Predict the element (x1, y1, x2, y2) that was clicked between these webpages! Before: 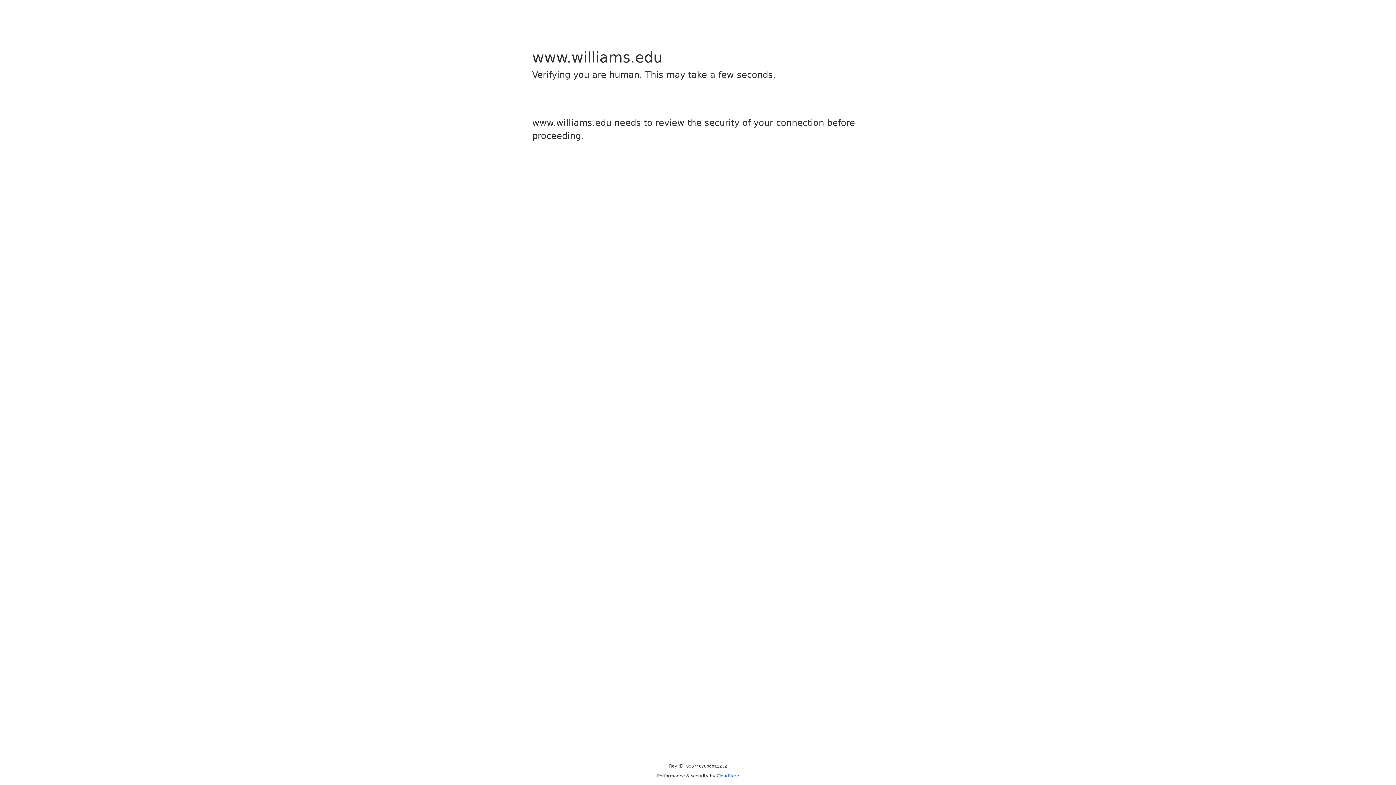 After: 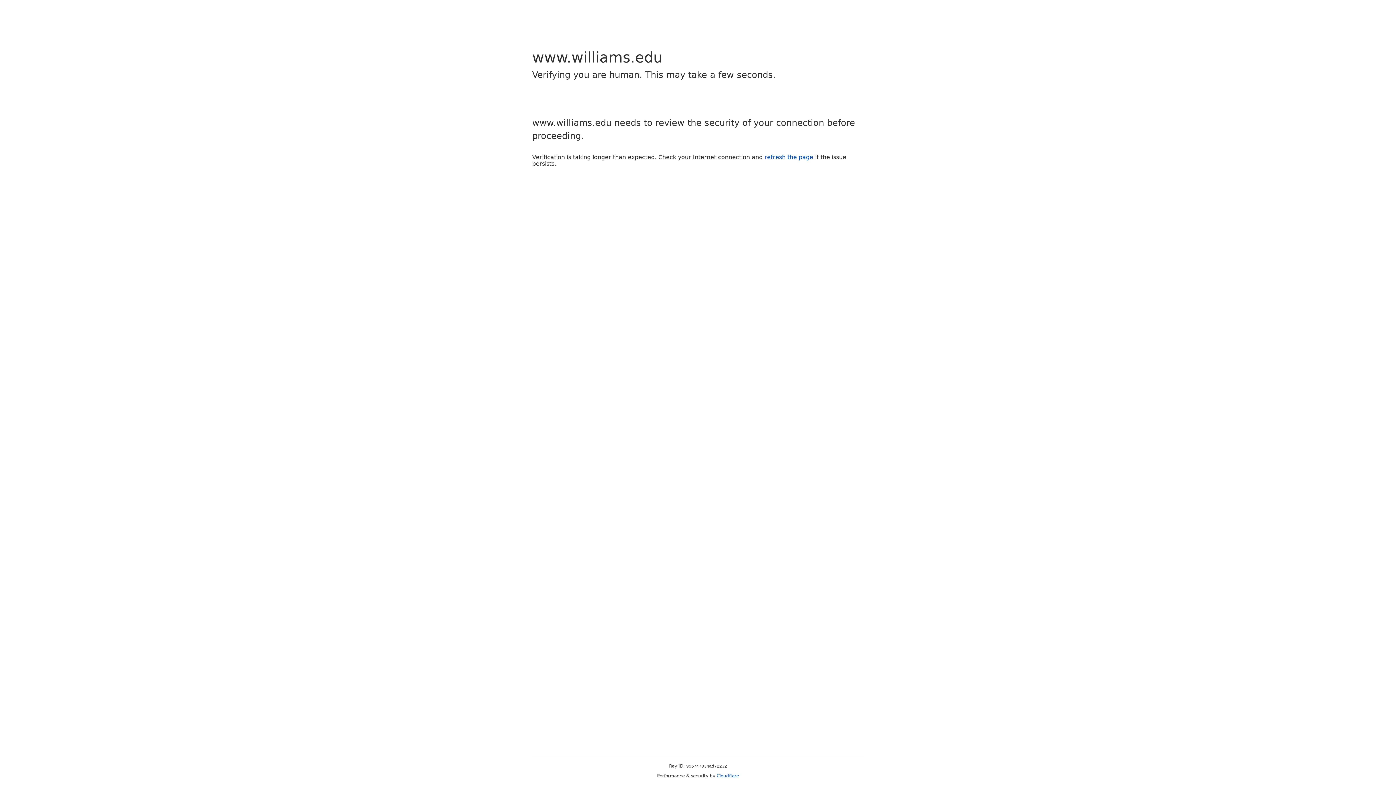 Action: bbox: (716, 773, 739, 778) label: Cloudflare